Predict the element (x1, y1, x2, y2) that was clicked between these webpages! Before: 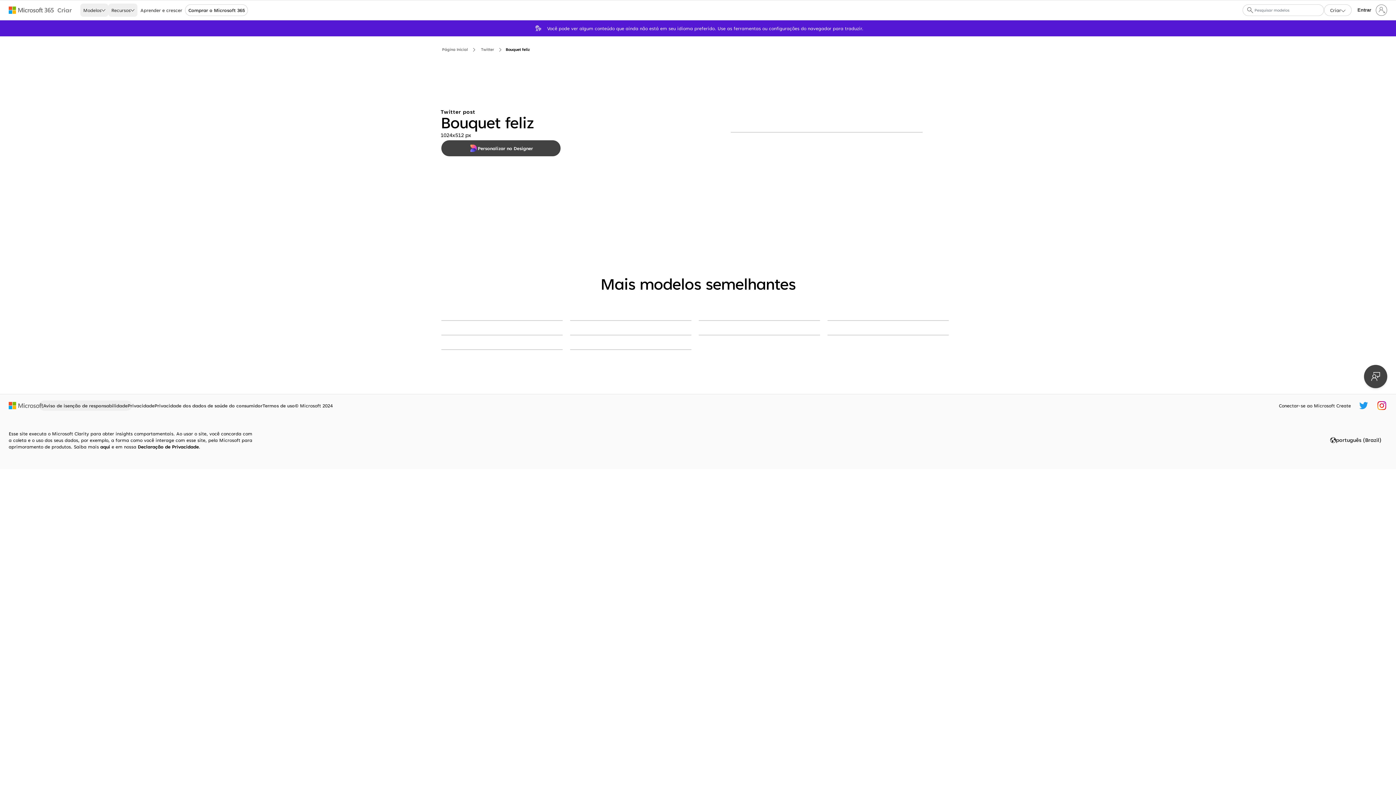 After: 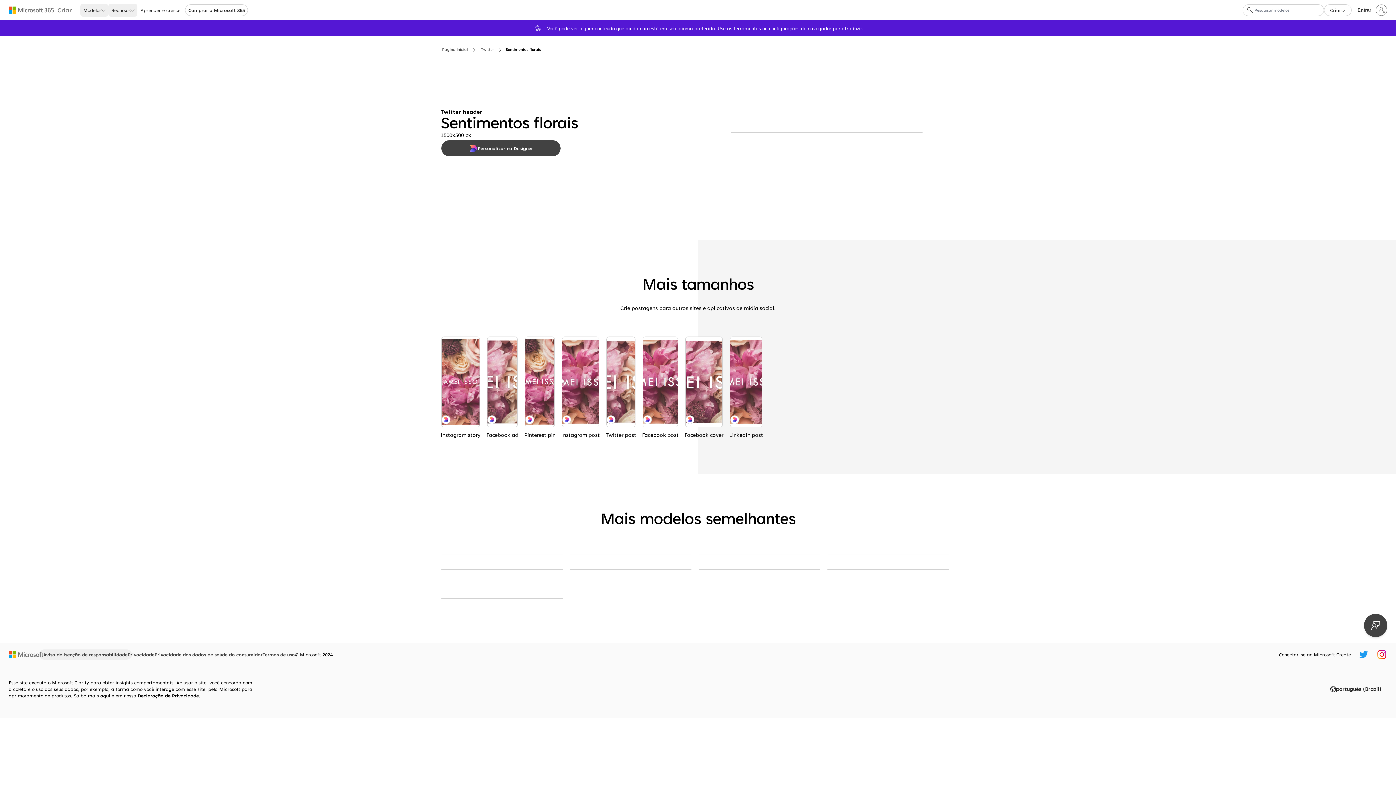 Action: label: Sentimentos florais pink modern-simple bbox: (827, 320, 949, 321)